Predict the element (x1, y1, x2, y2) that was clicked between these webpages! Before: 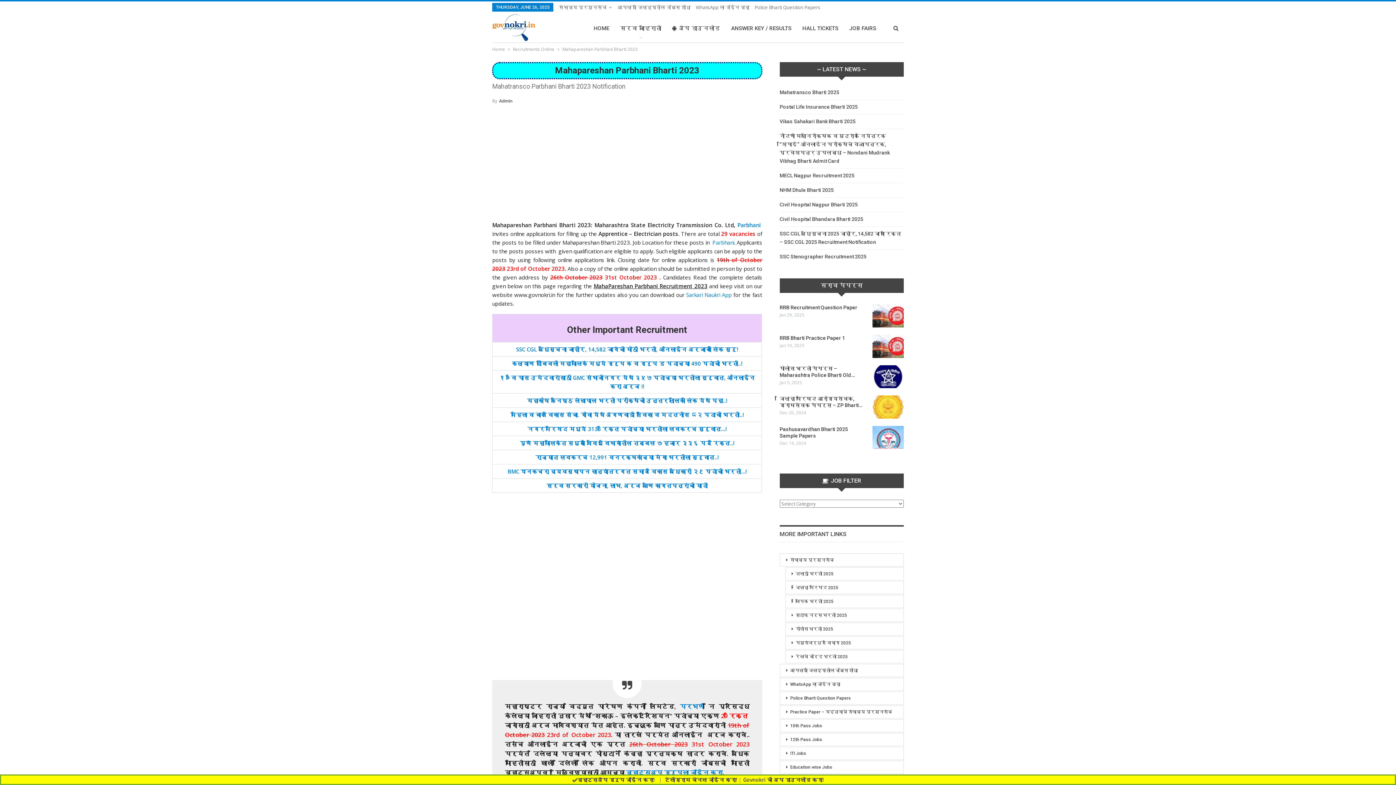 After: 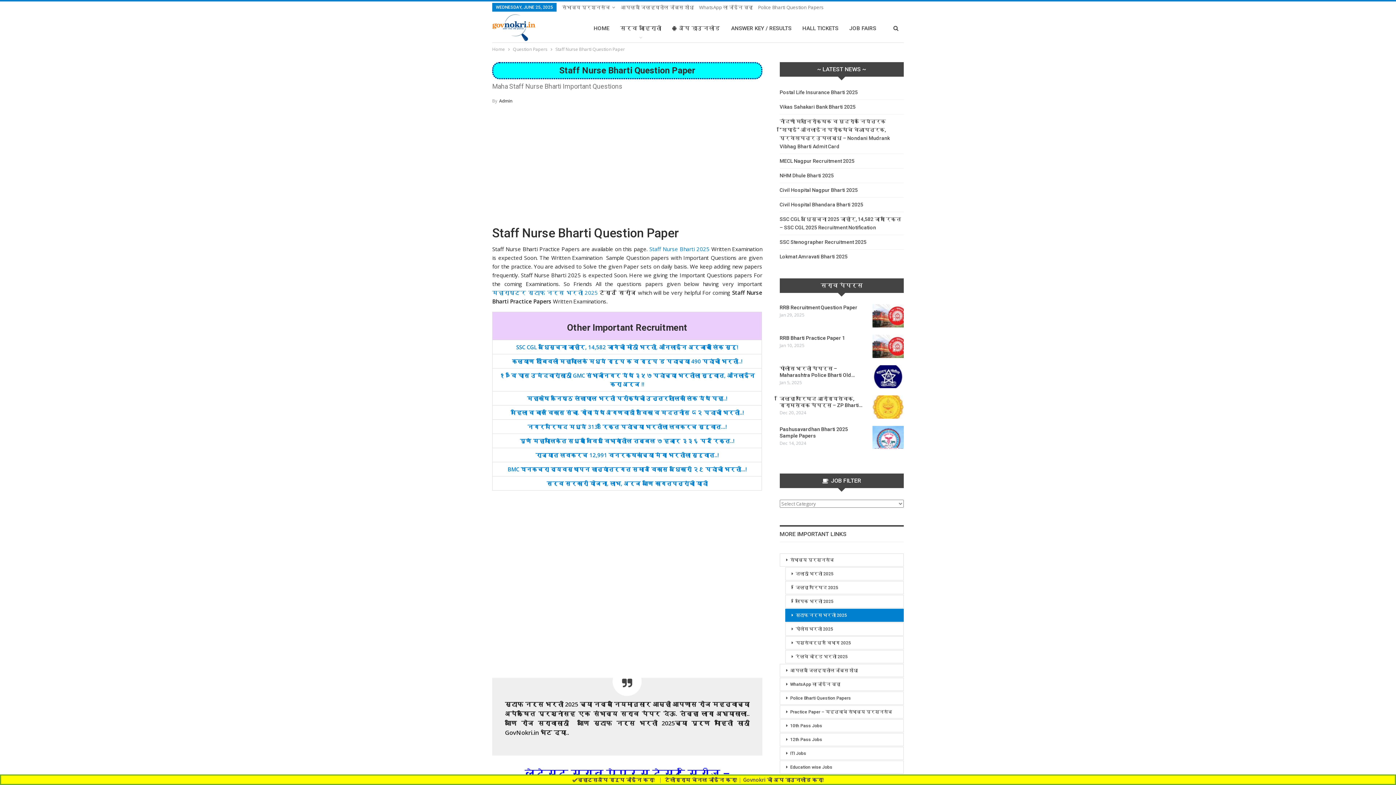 Action: label: स्टाफ नर्स भरती 2025 bbox: (785, 609, 903, 622)